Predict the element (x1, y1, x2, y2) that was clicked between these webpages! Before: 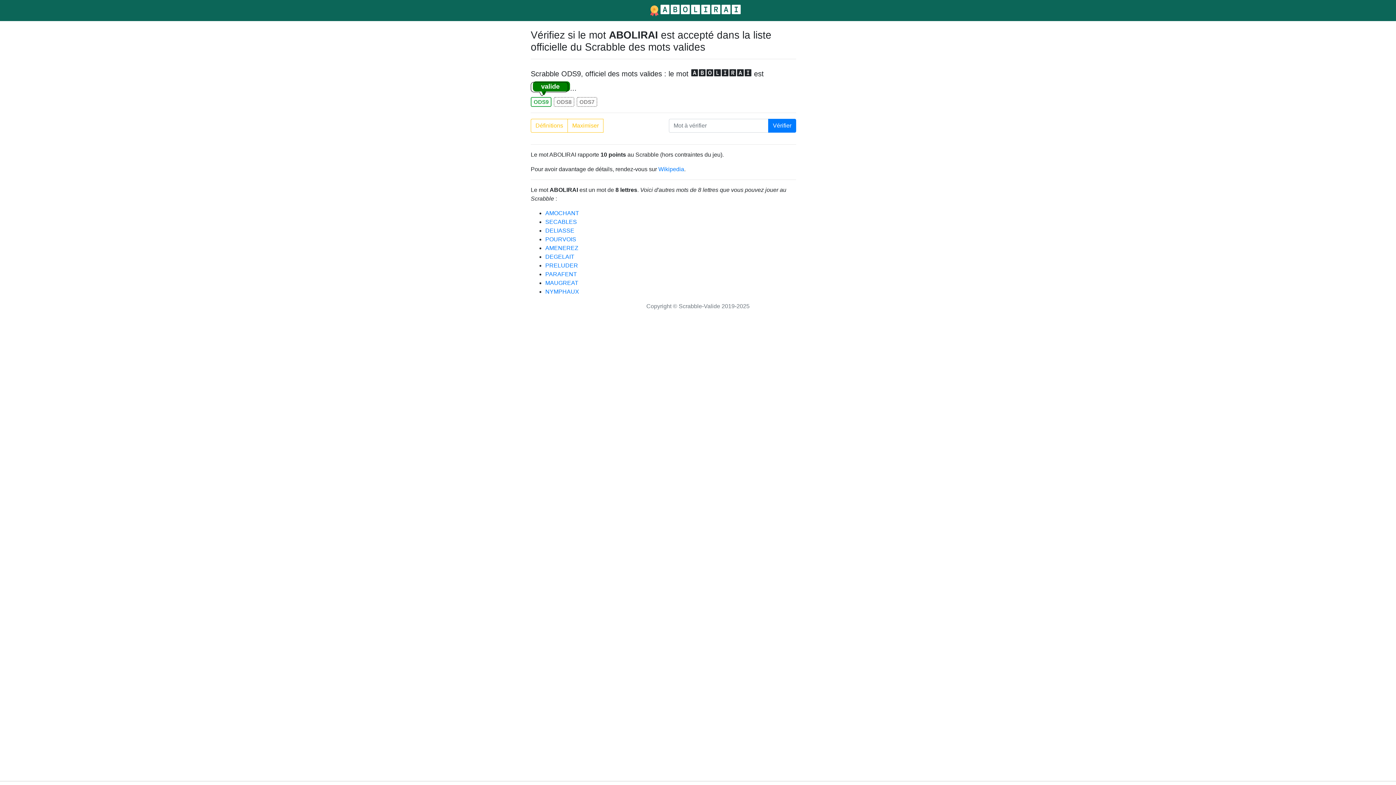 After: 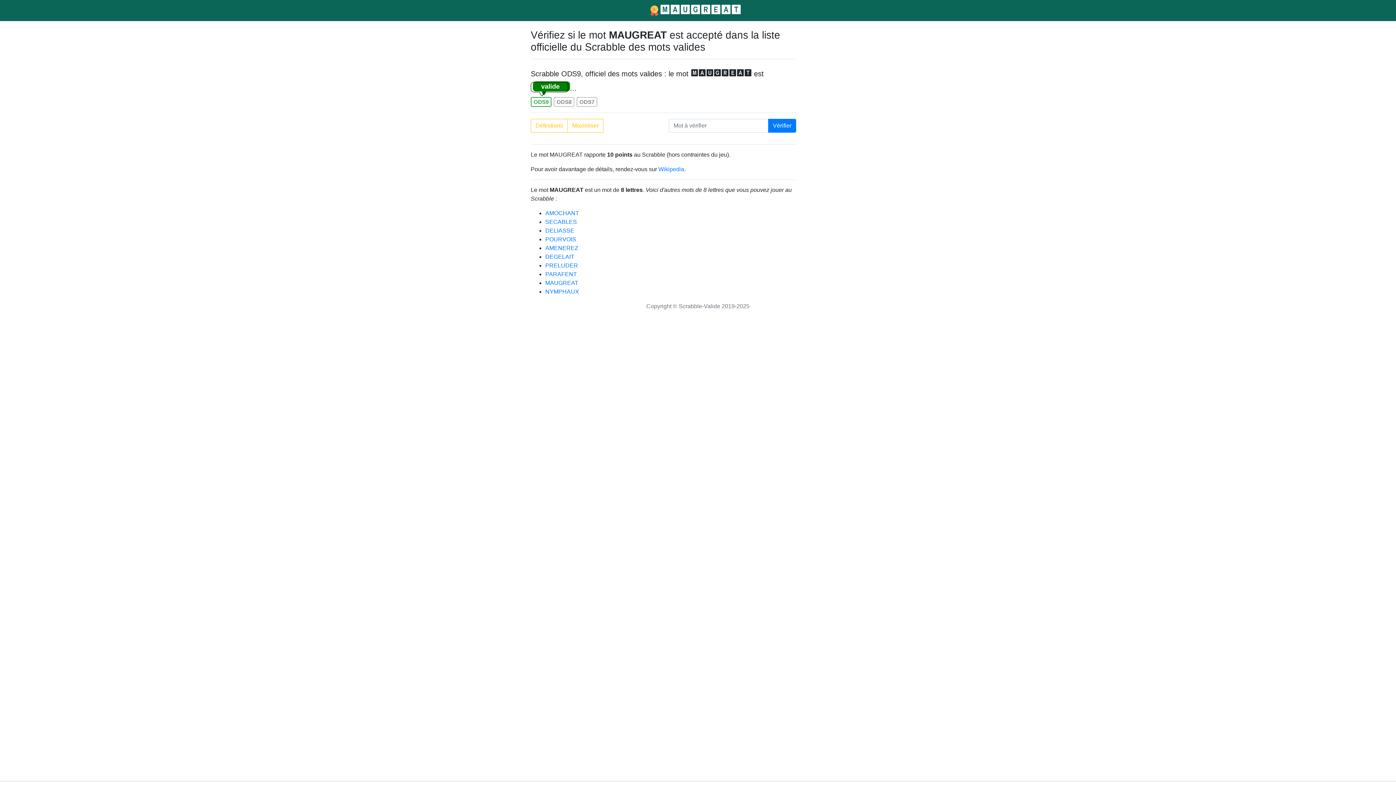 Action: bbox: (545, 280, 578, 286) label: MAUGREAT